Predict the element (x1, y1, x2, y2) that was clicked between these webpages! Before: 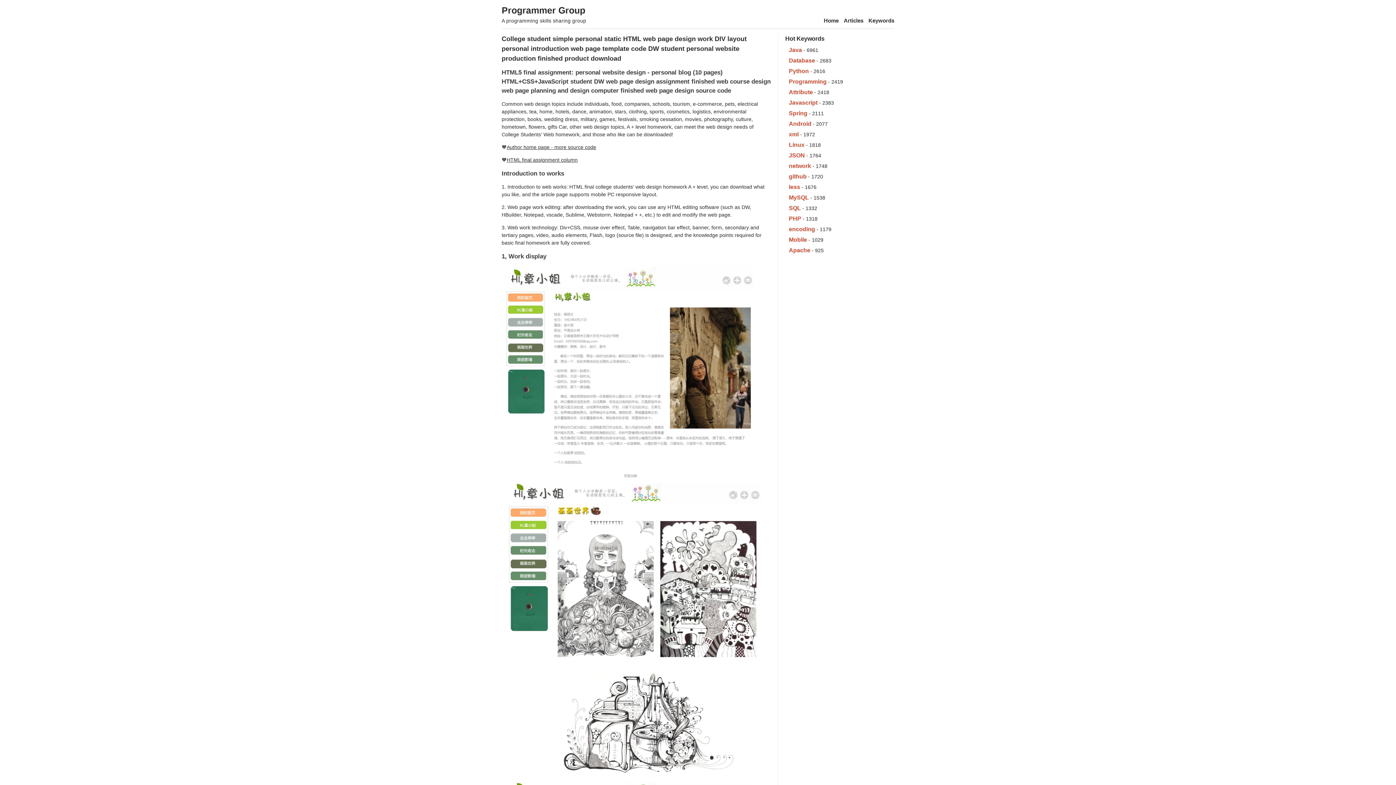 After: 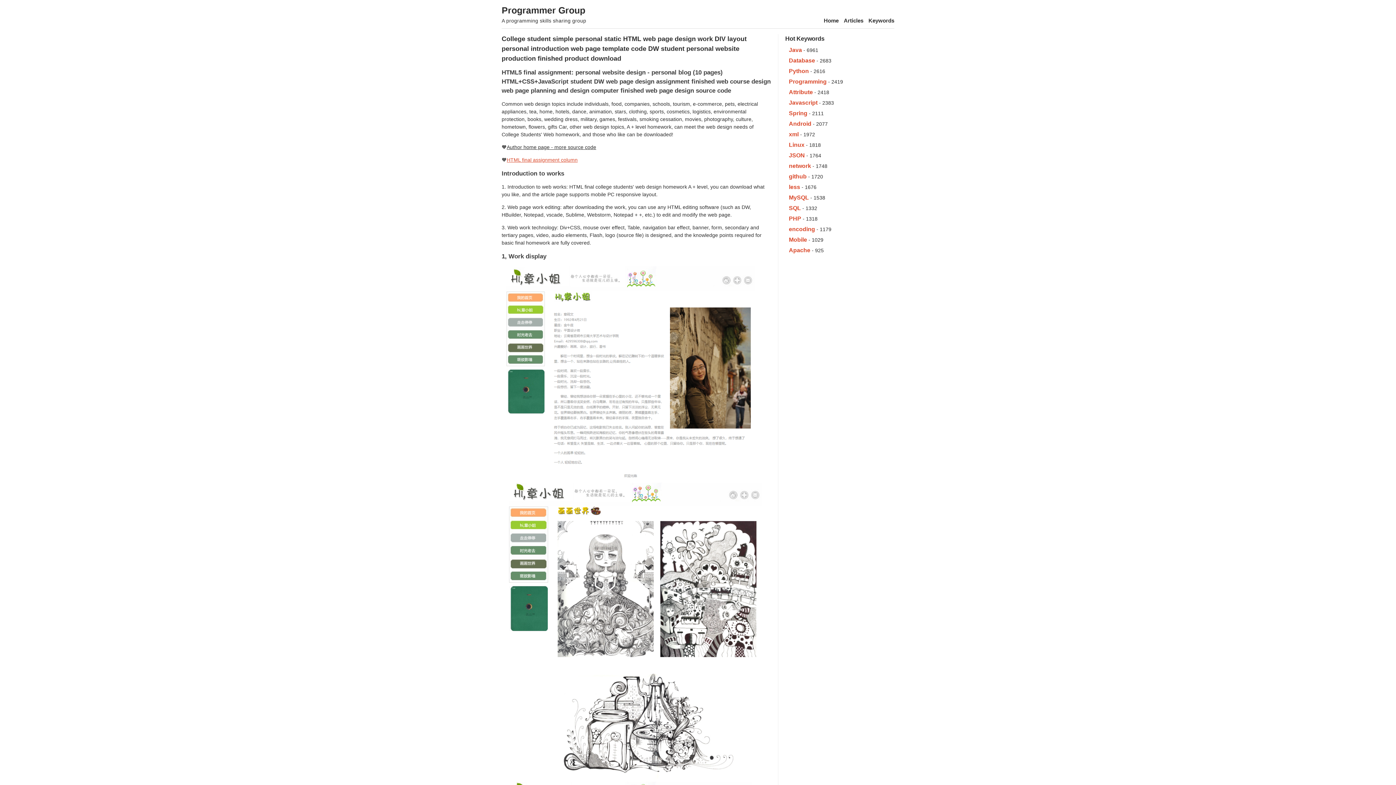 Action: bbox: (506, 157, 577, 162) label: HTML final assignment column